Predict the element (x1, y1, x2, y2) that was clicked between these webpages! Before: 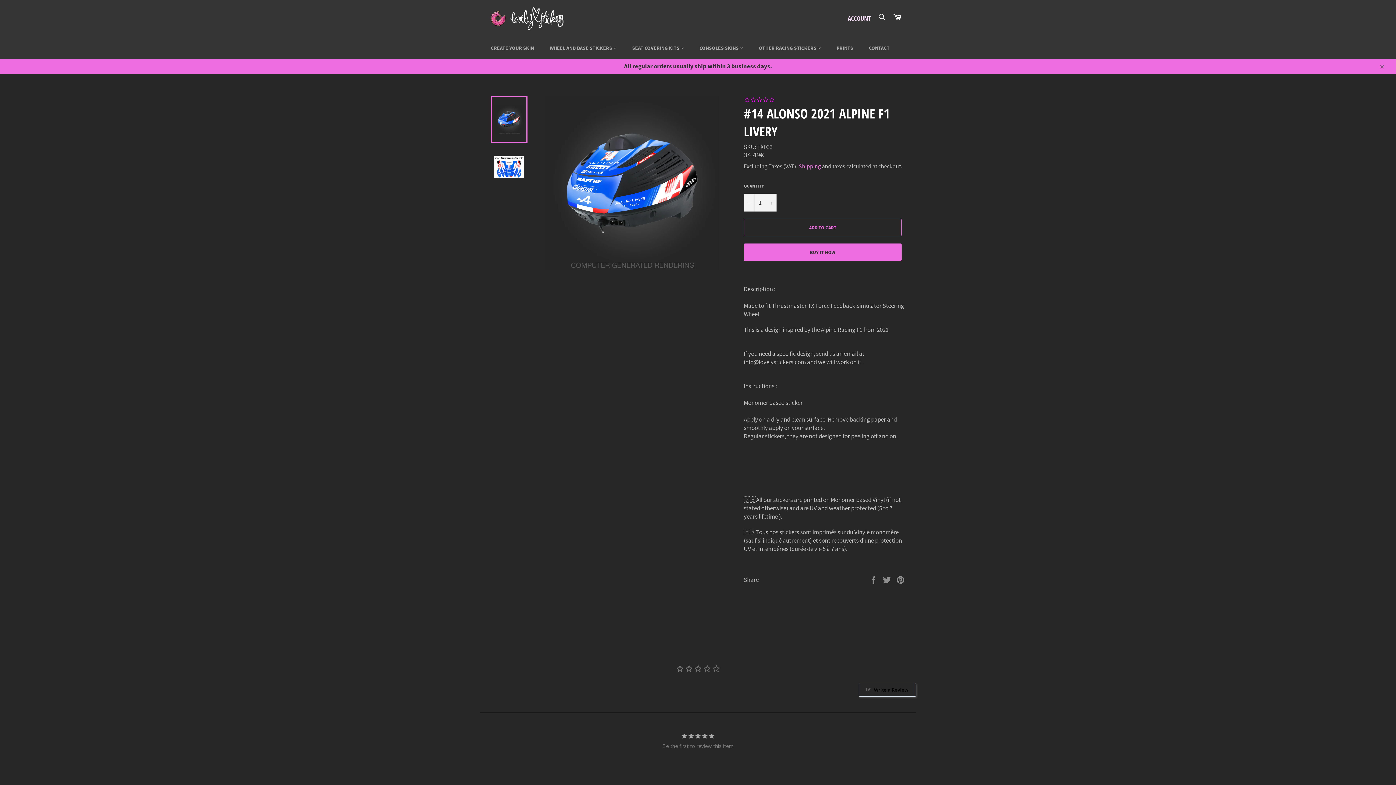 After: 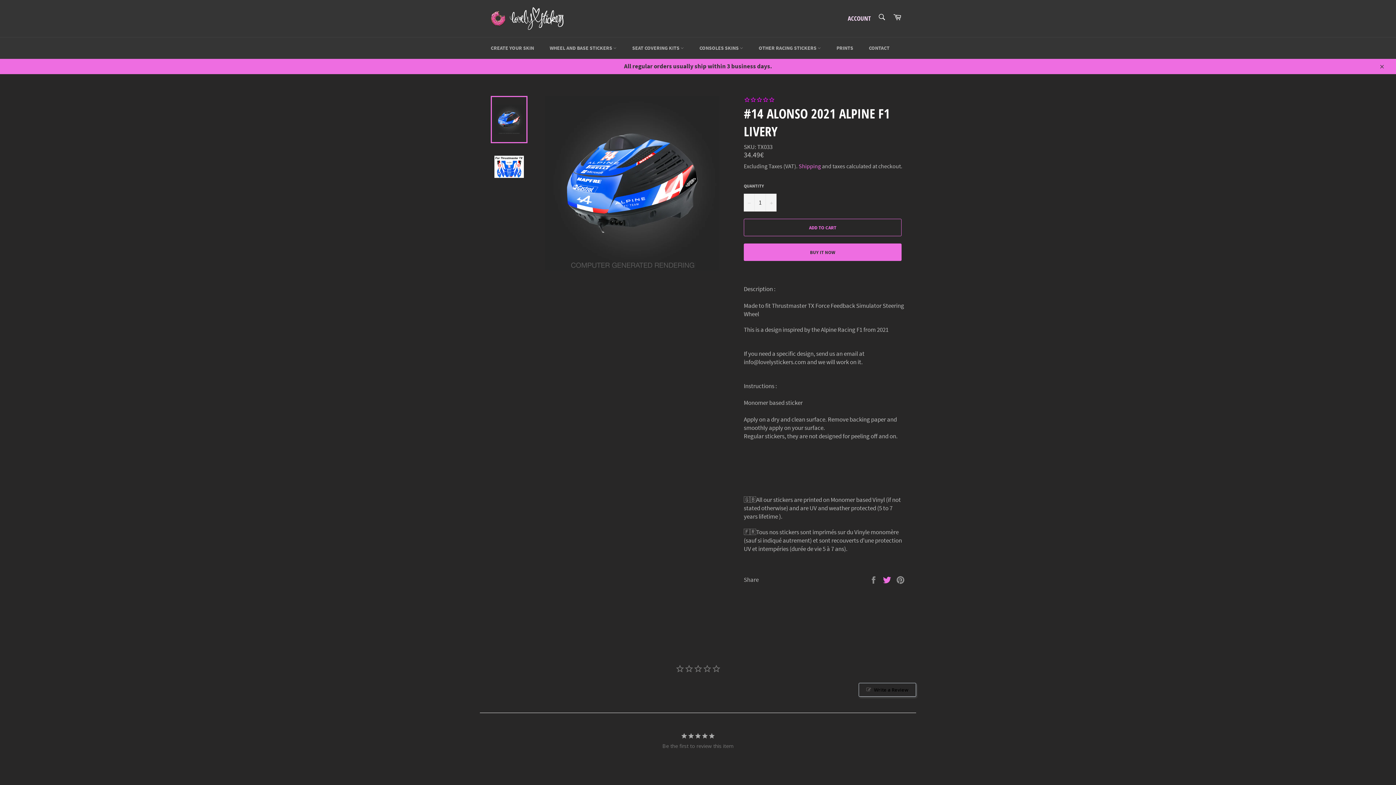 Action: label:  
Tweet on Twitter bbox: (882, 575, 892, 583)